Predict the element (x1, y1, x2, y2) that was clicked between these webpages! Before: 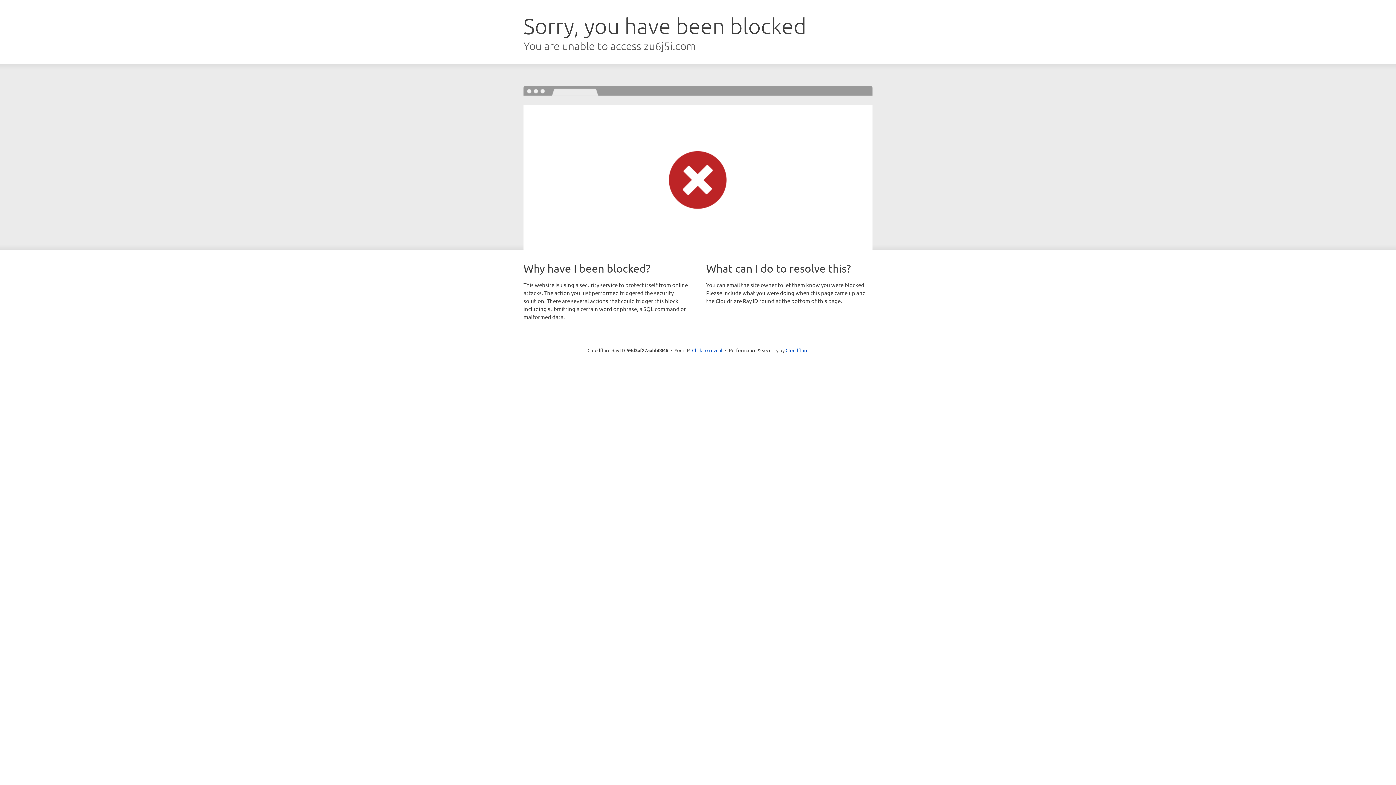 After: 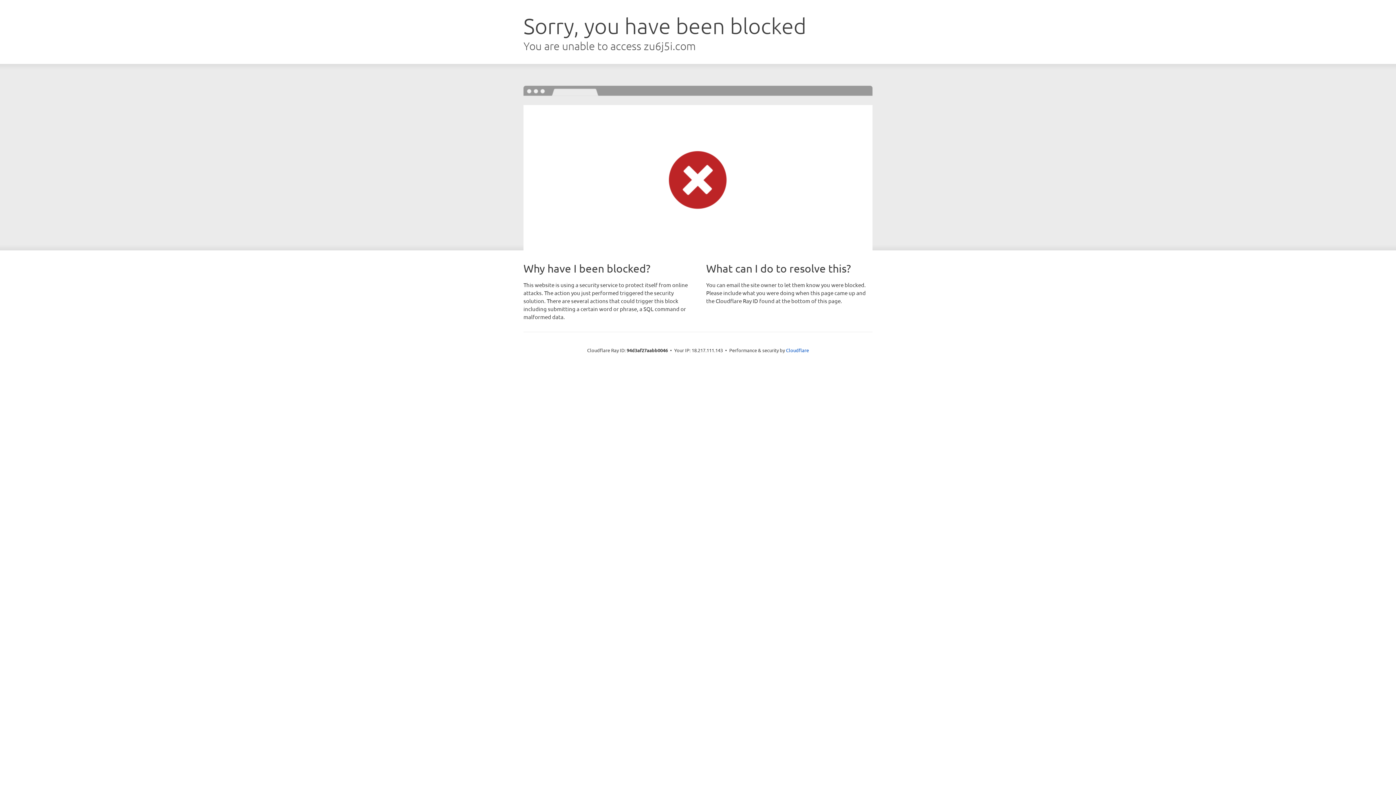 Action: label: Click to reveal bbox: (692, 346, 722, 353)